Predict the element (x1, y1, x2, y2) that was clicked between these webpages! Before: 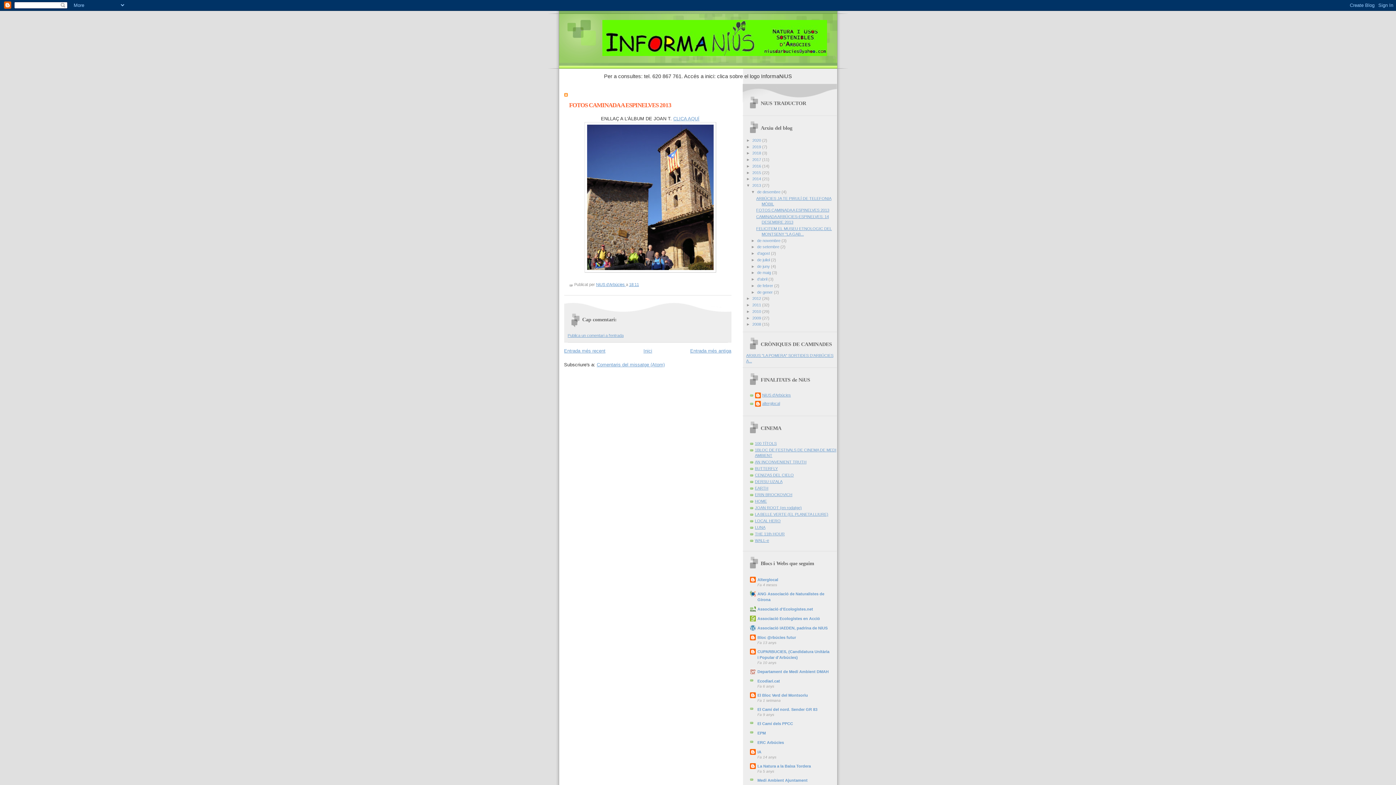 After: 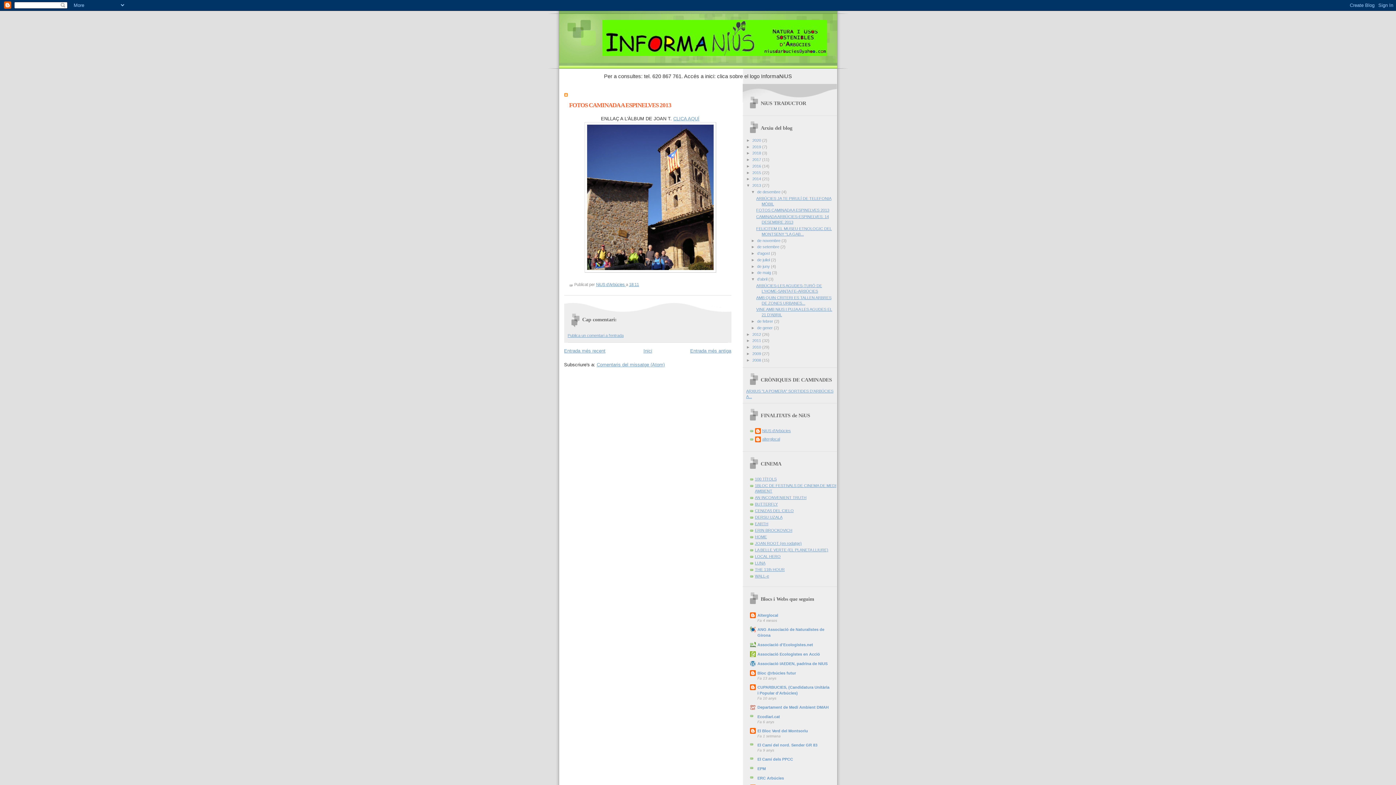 Action: label: ►   bbox: (751, 277, 757, 281)